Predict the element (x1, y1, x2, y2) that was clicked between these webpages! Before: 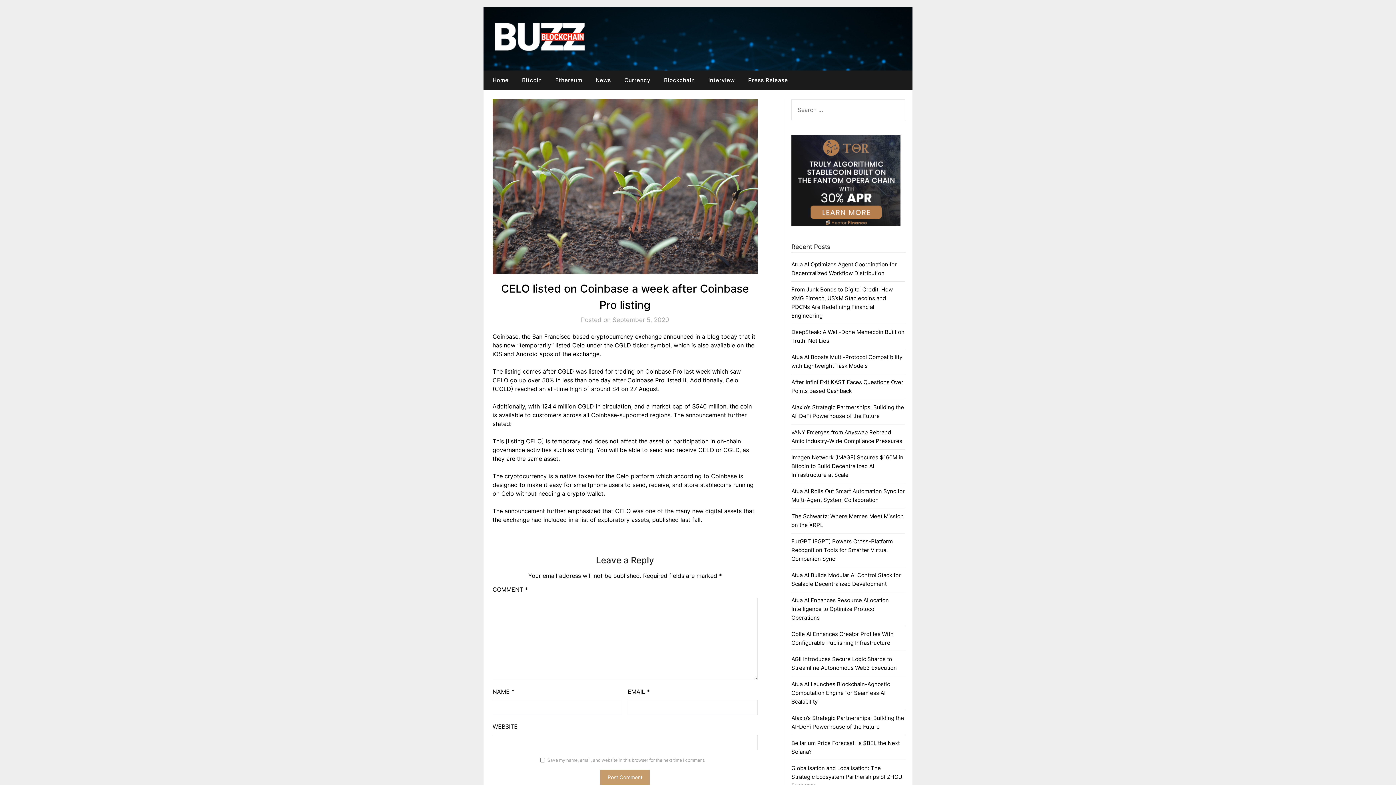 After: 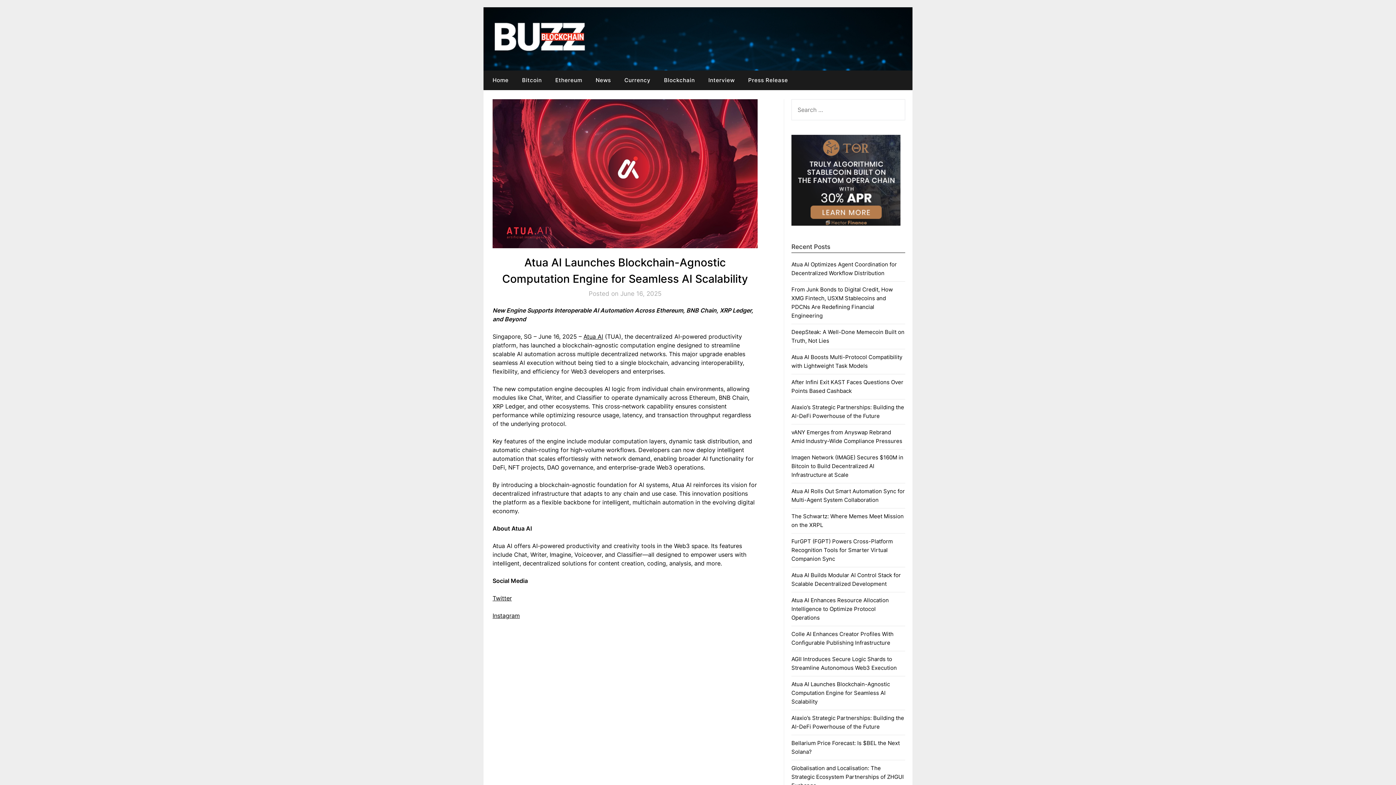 Action: label: Atua AI Launches Blockchain-Agnostic Computation Engine for Seamless AI Scalability bbox: (791, 681, 890, 705)